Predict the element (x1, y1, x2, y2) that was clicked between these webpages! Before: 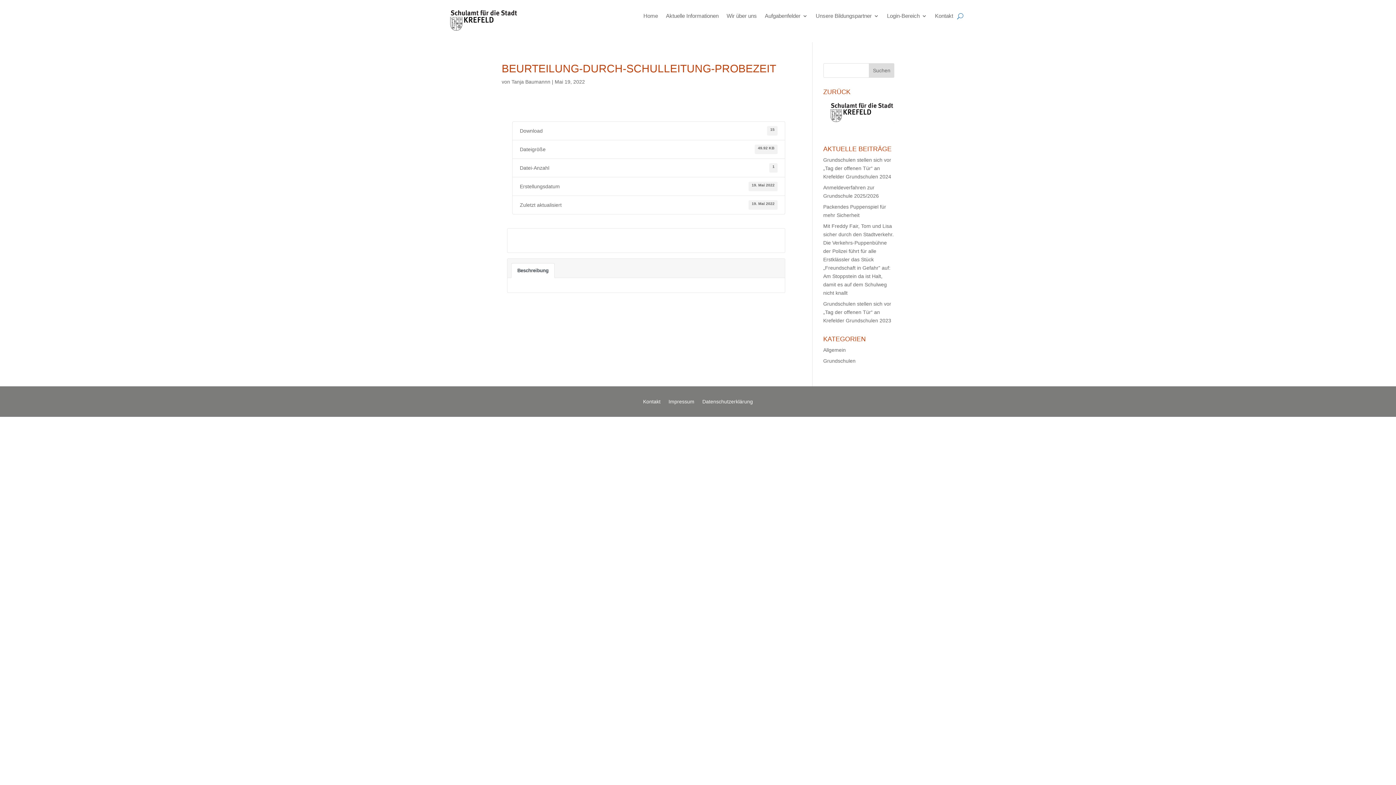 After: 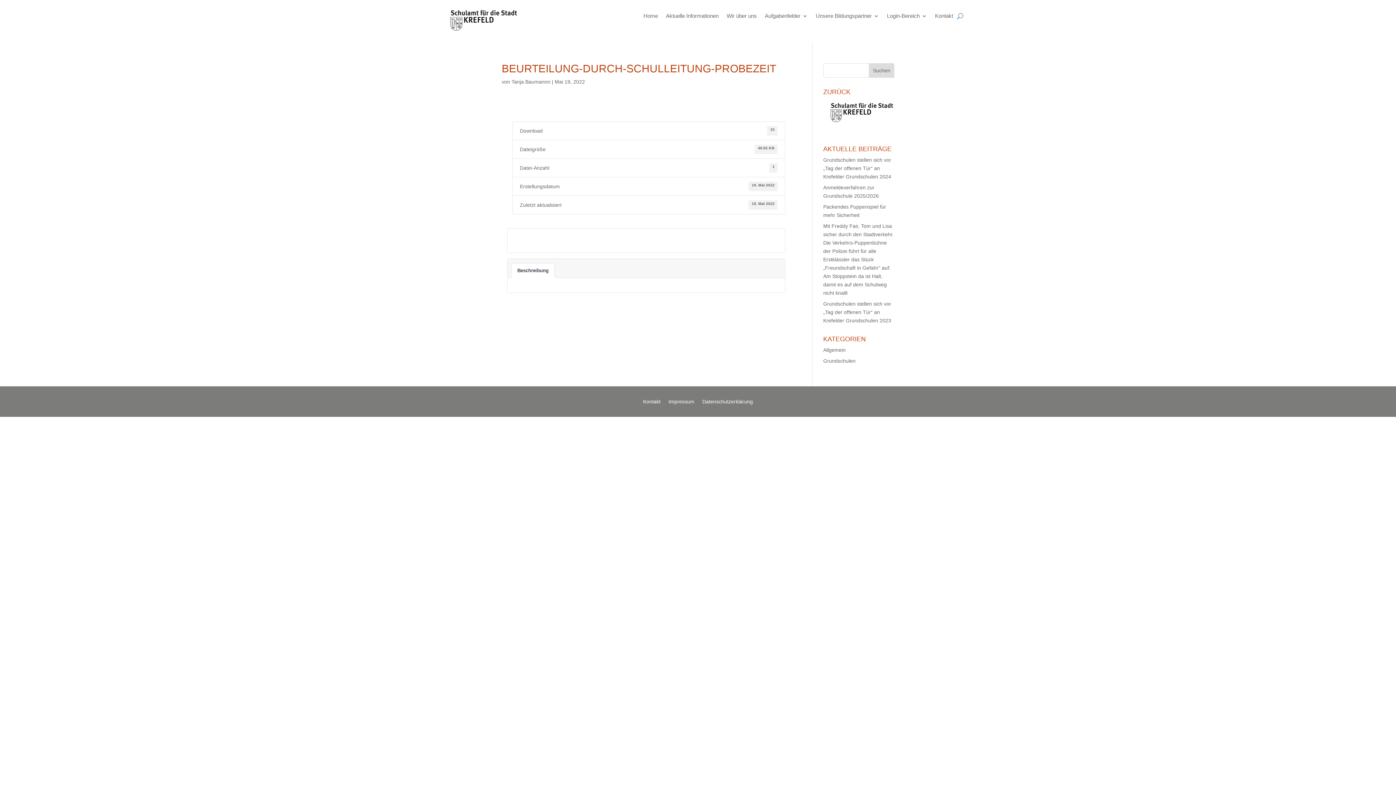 Action: bbox: (869, 63, 894, 77) label: Suchen